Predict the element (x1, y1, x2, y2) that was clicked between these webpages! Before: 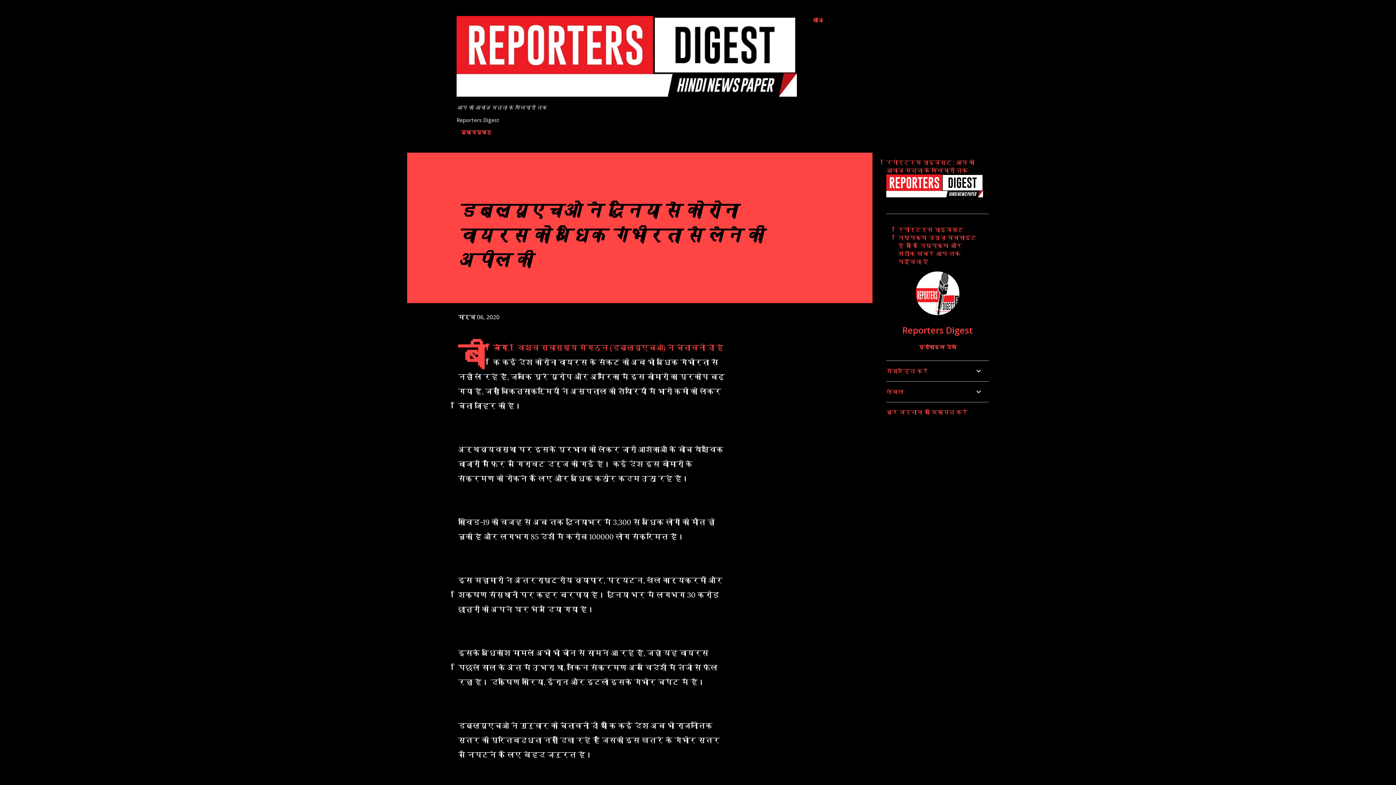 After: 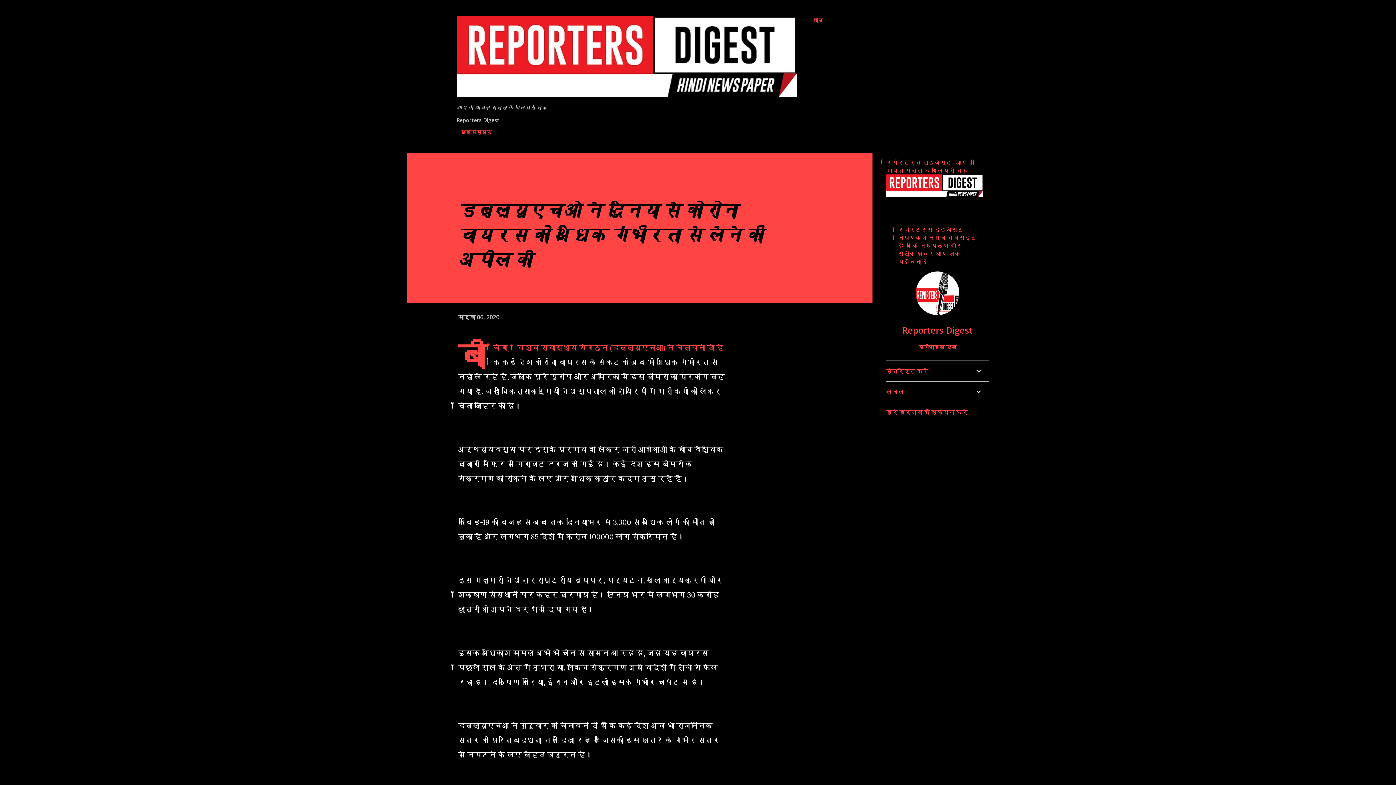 Action: bbox: (458, 313, 499, 321) label: मार्च 06, 2020